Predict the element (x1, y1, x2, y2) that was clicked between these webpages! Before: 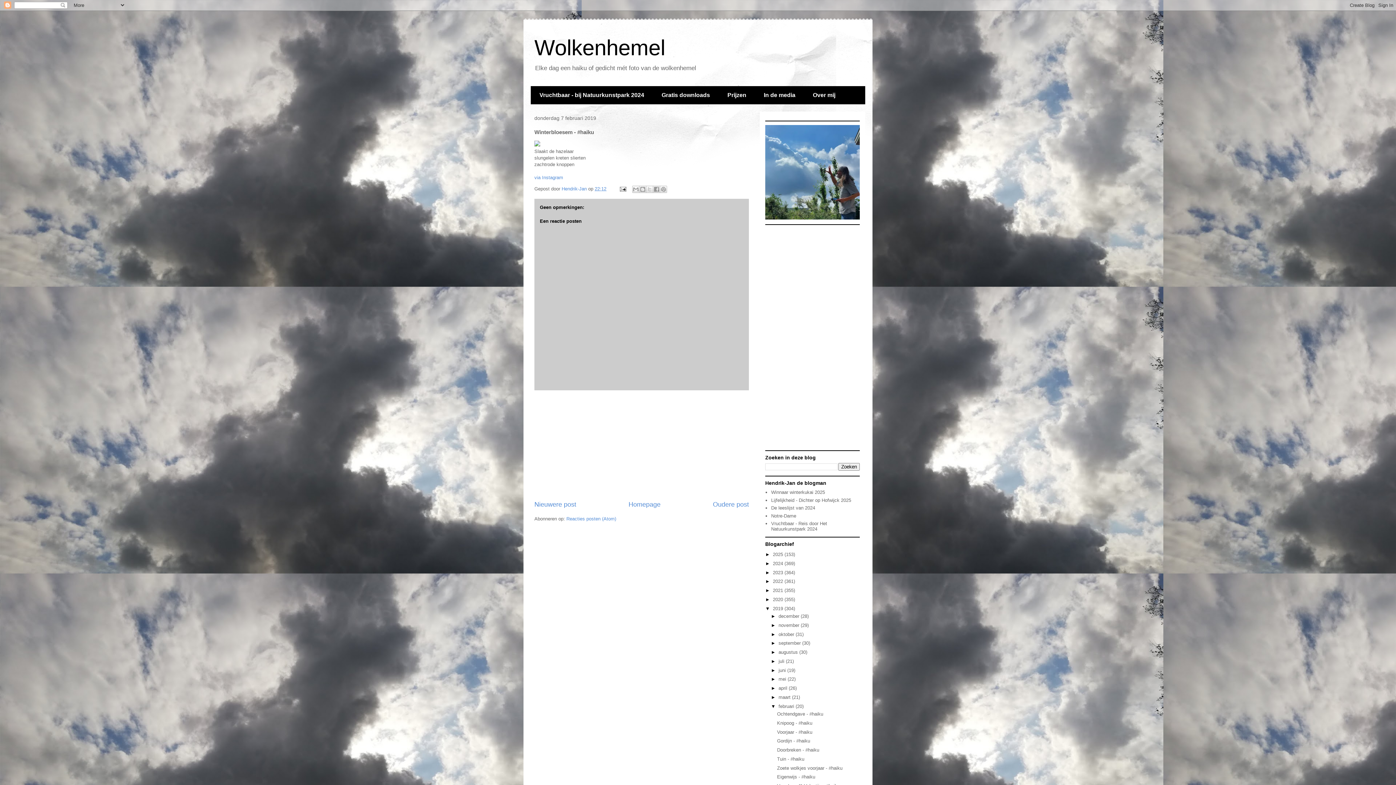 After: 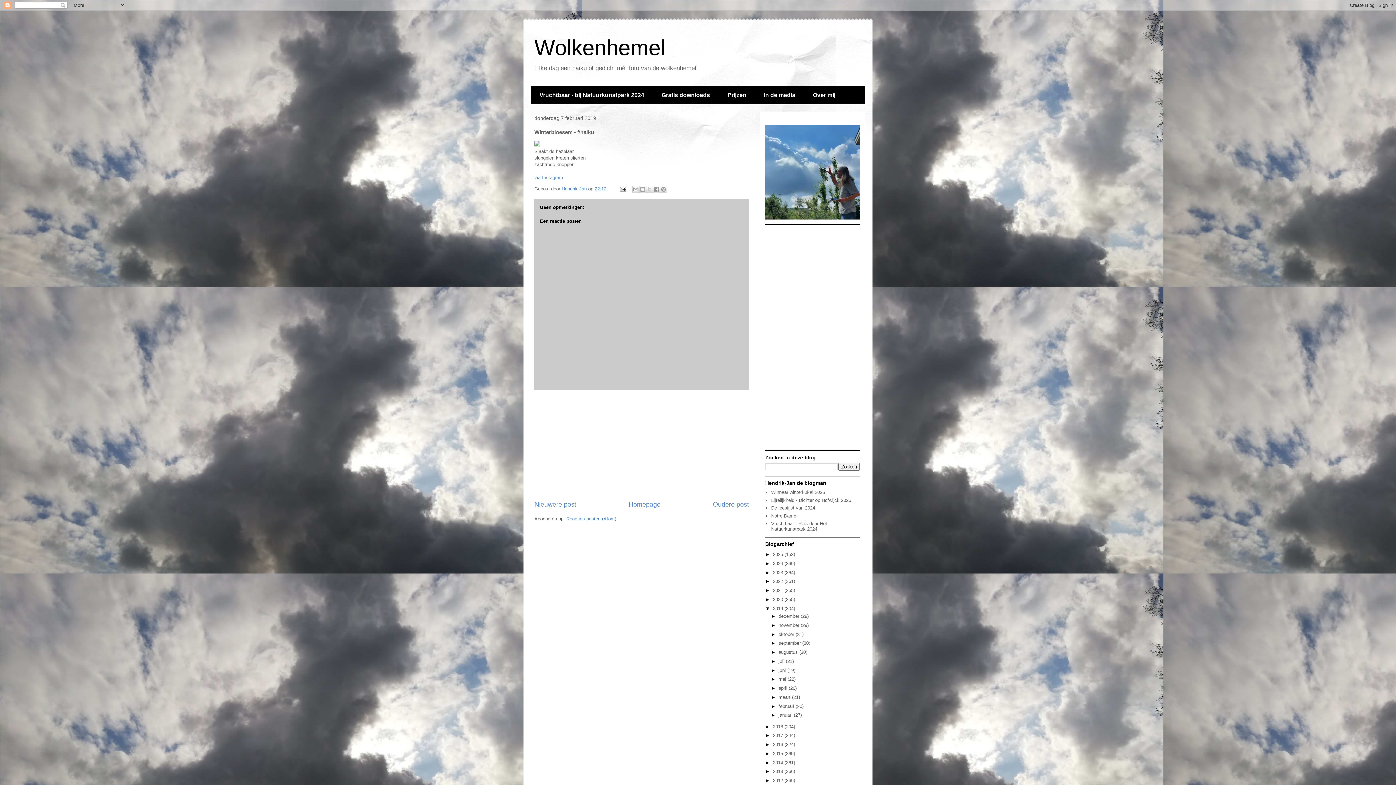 Action: label: ▼   bbox: (771, 703, 778, 709)